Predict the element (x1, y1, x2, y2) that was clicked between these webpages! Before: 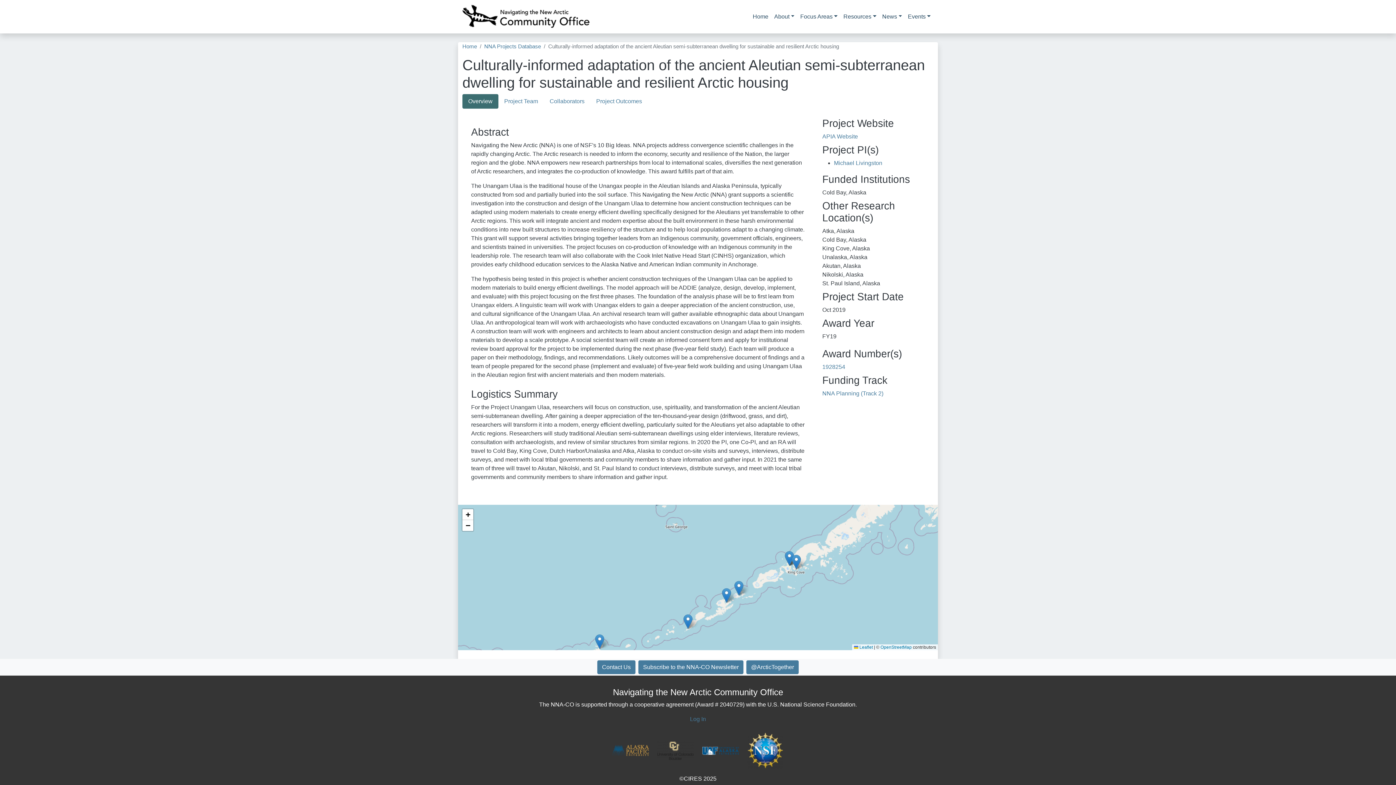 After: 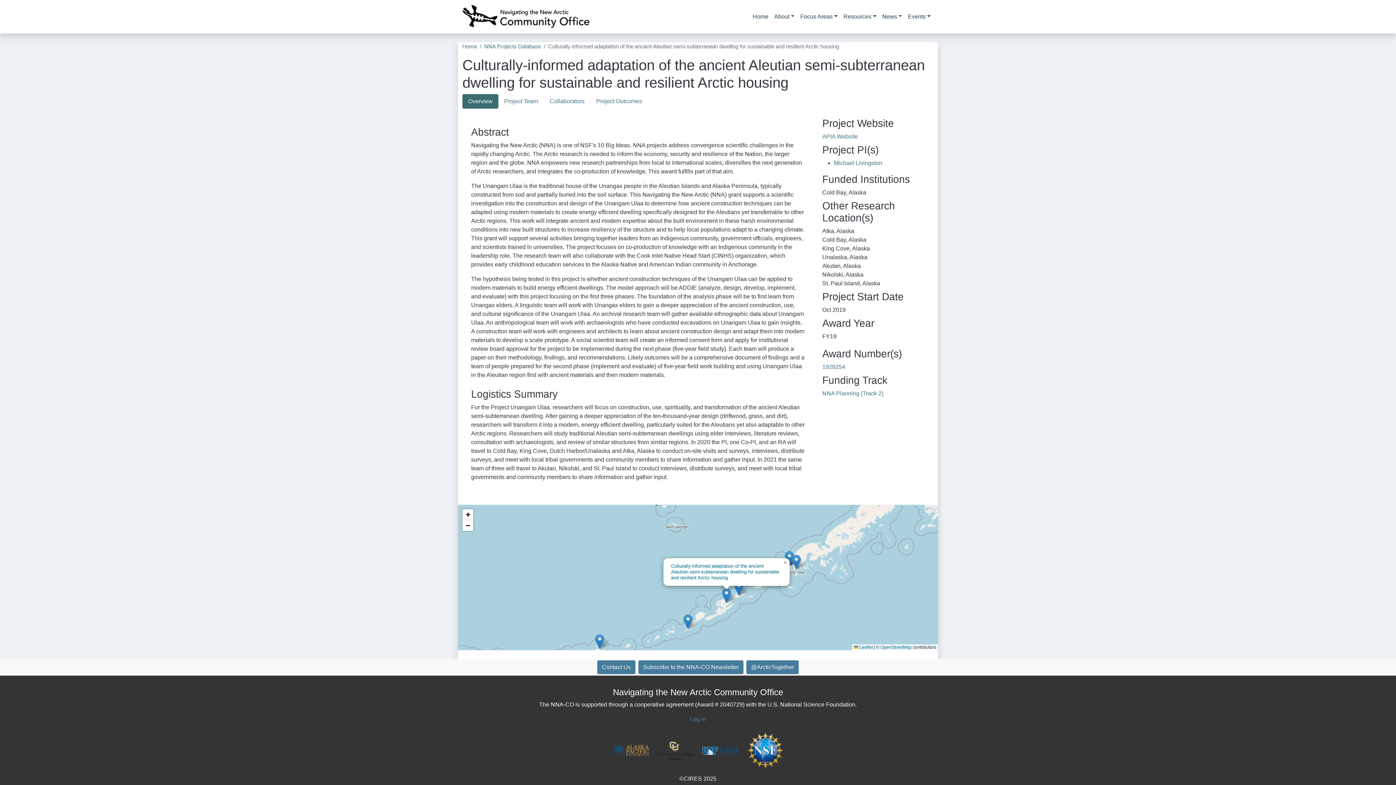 Action: bbox: (722, 588, 731, 603)